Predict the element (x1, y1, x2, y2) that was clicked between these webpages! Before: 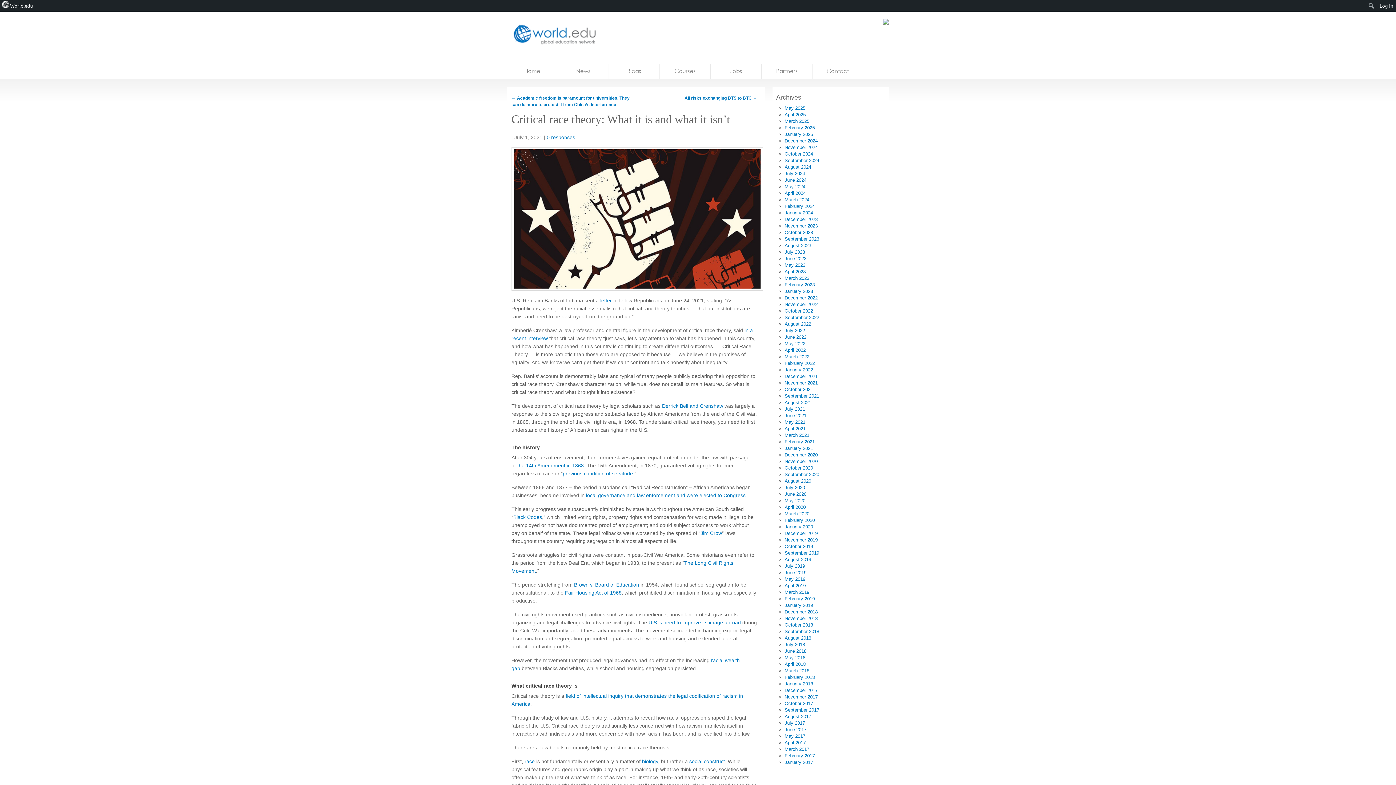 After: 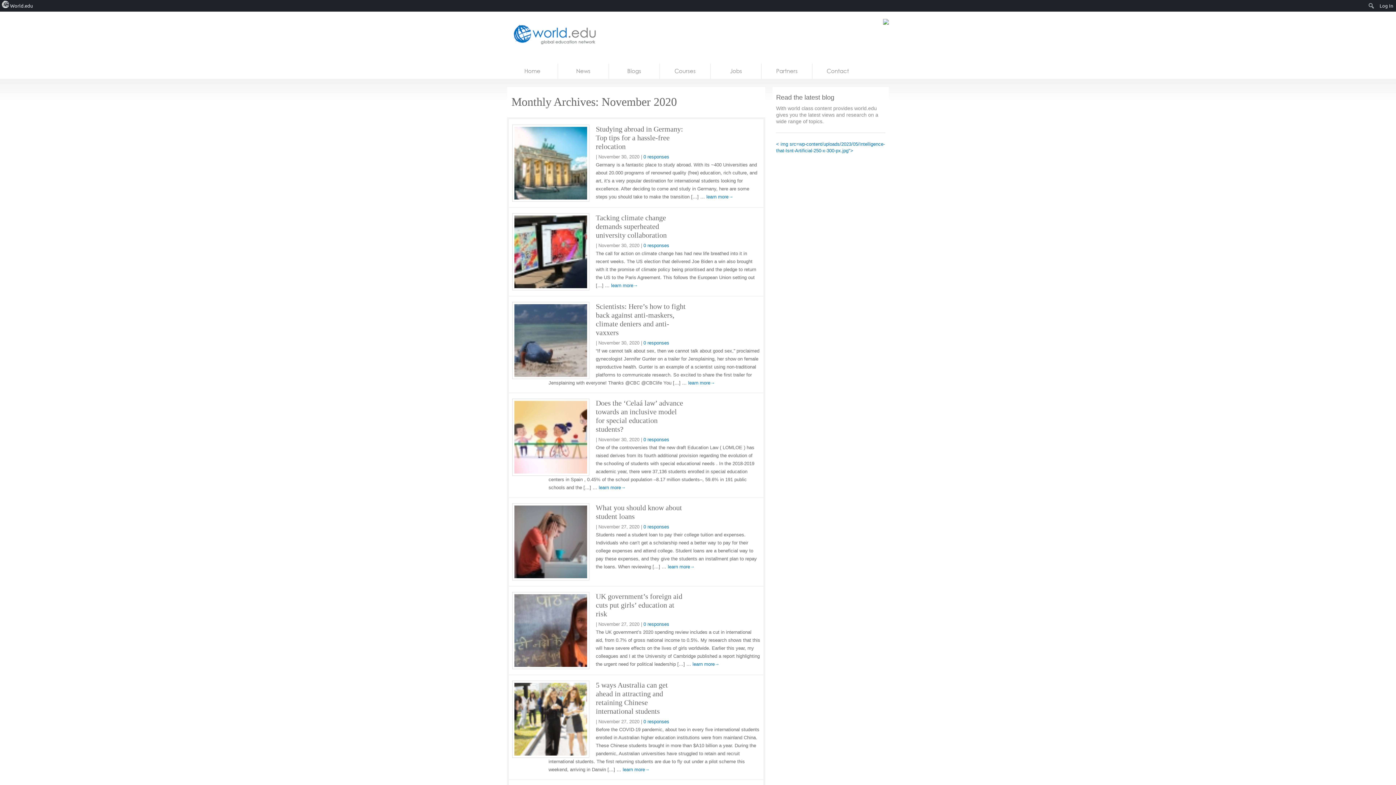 Action: label: November 2020 bbox: (784, 458, 817, 464)